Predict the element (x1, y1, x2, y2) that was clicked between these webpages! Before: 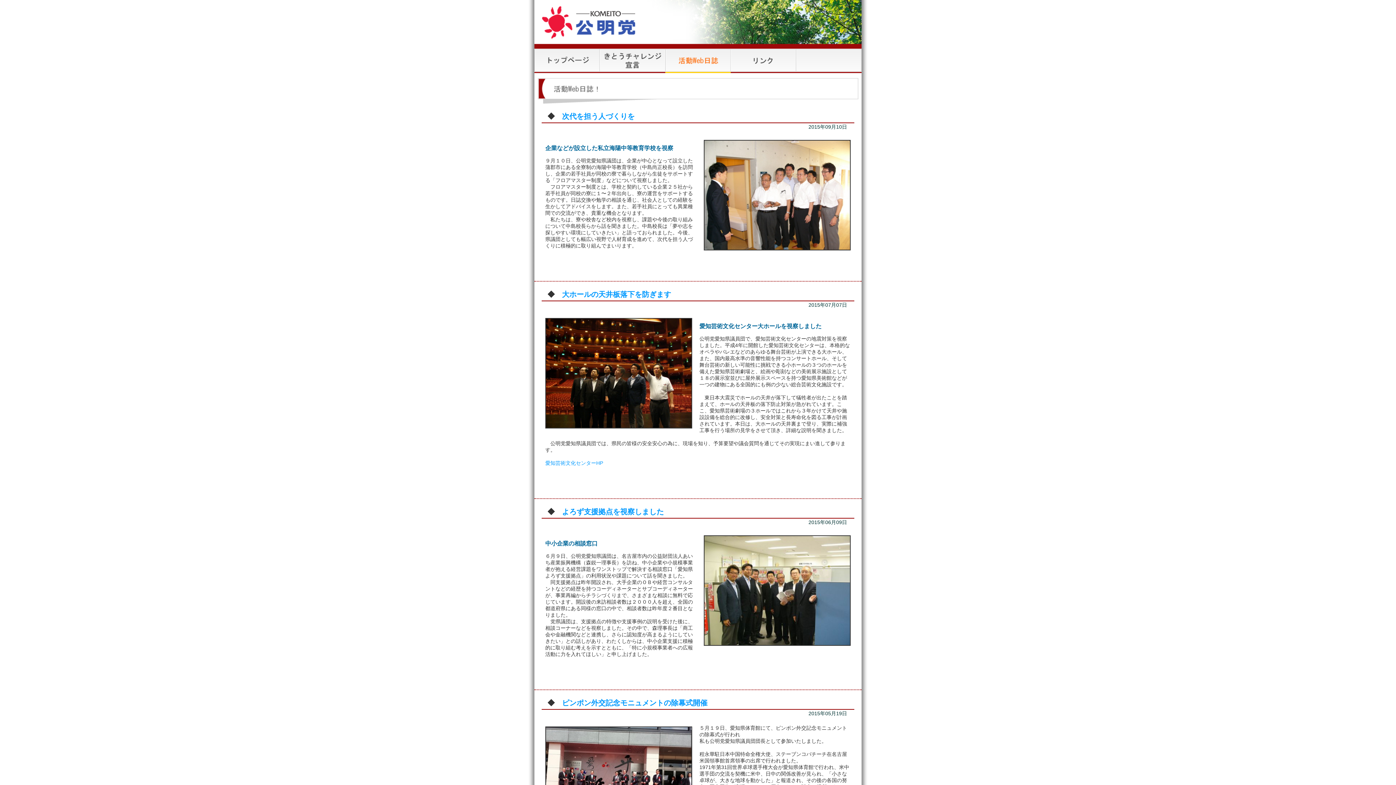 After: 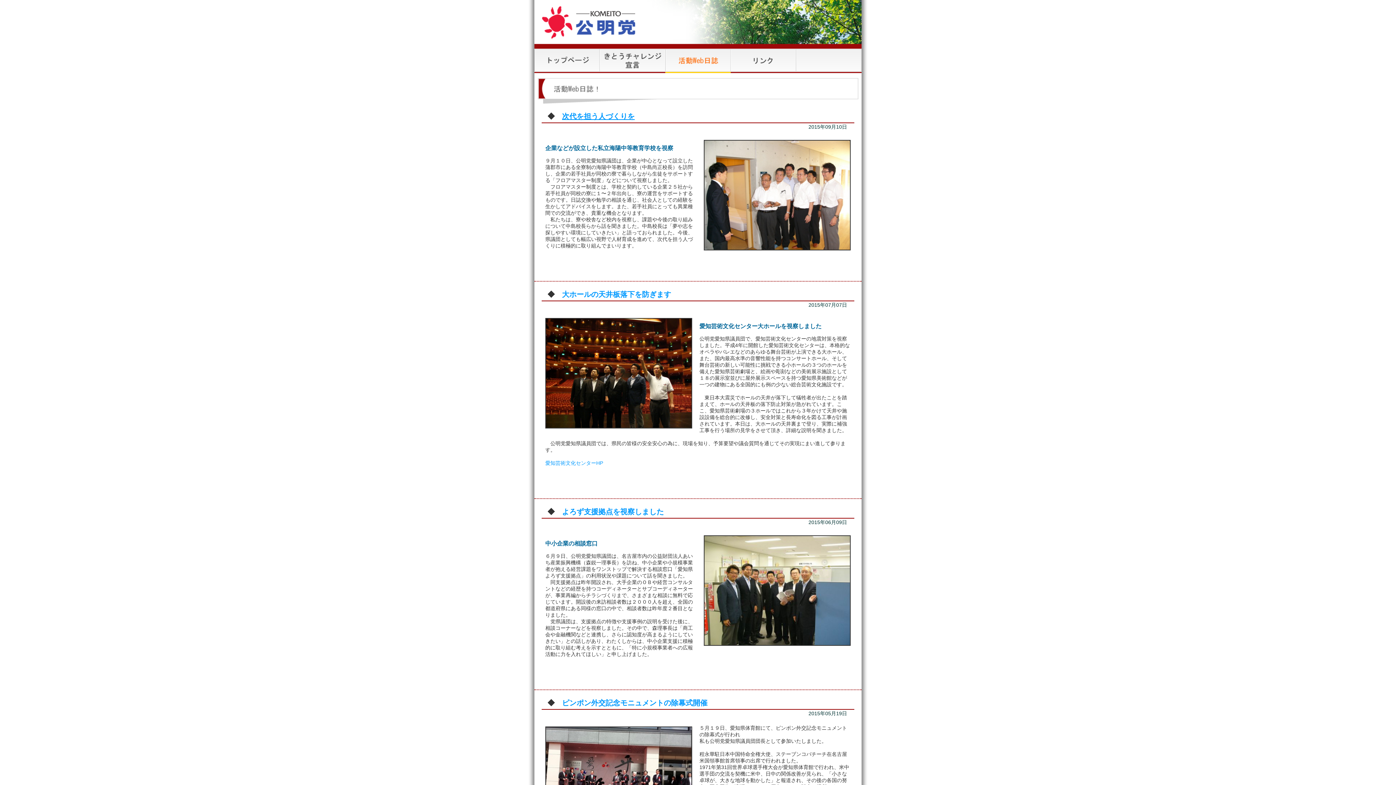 Action: label: 次代を担う人づくりを bbox: (562, 112, 634, 120)